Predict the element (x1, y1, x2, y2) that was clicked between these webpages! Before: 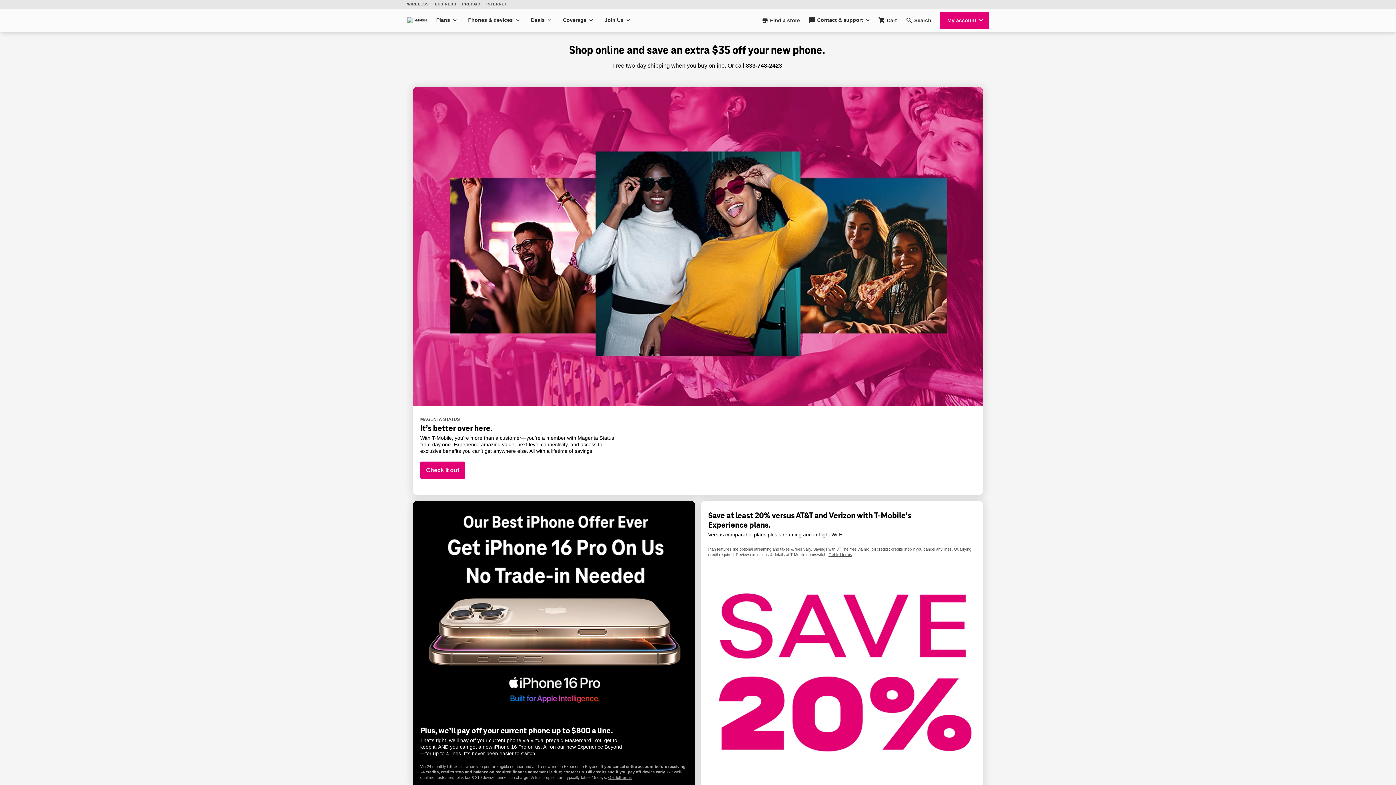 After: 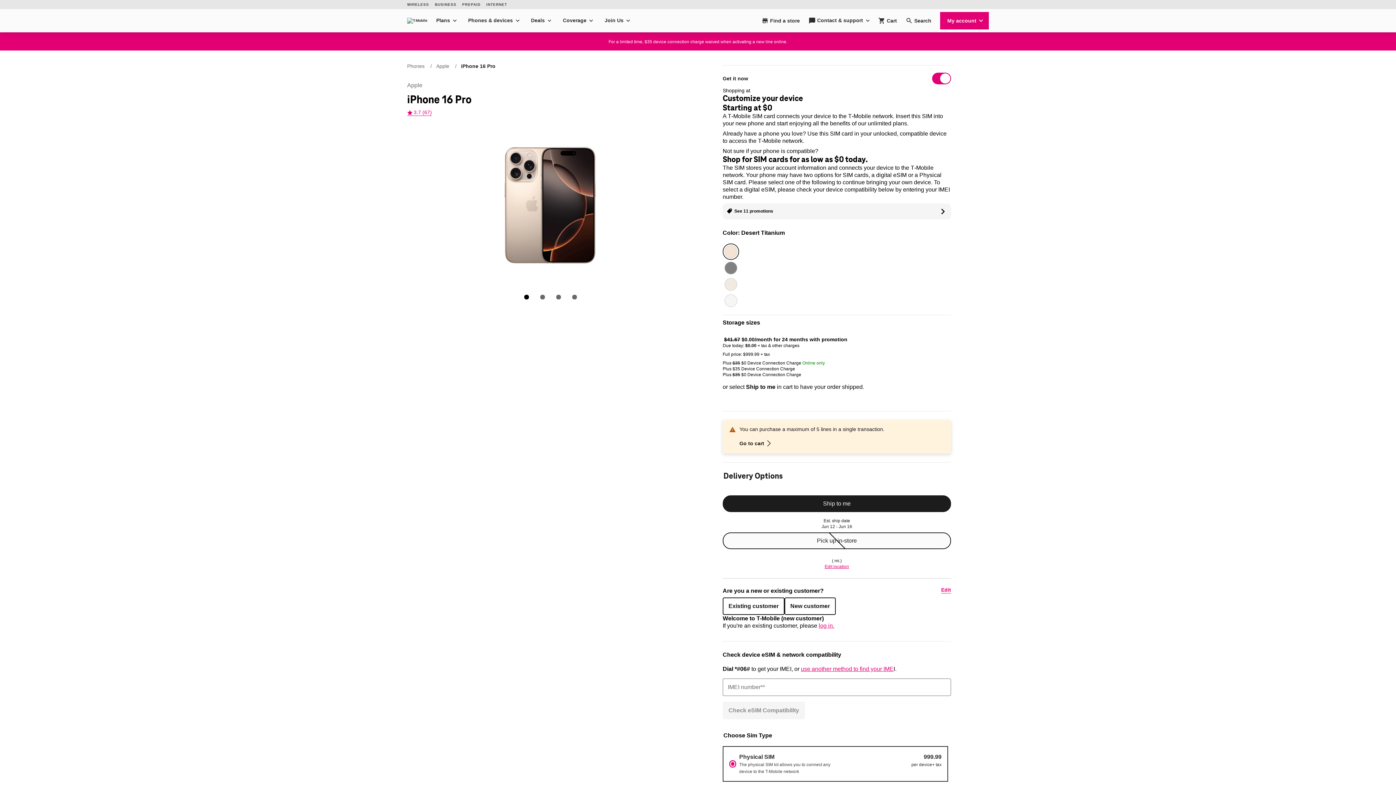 Action: bbox: (420, 726, 613, 736) label: Plus, we’ll pay off your current phone up to $800 a line.